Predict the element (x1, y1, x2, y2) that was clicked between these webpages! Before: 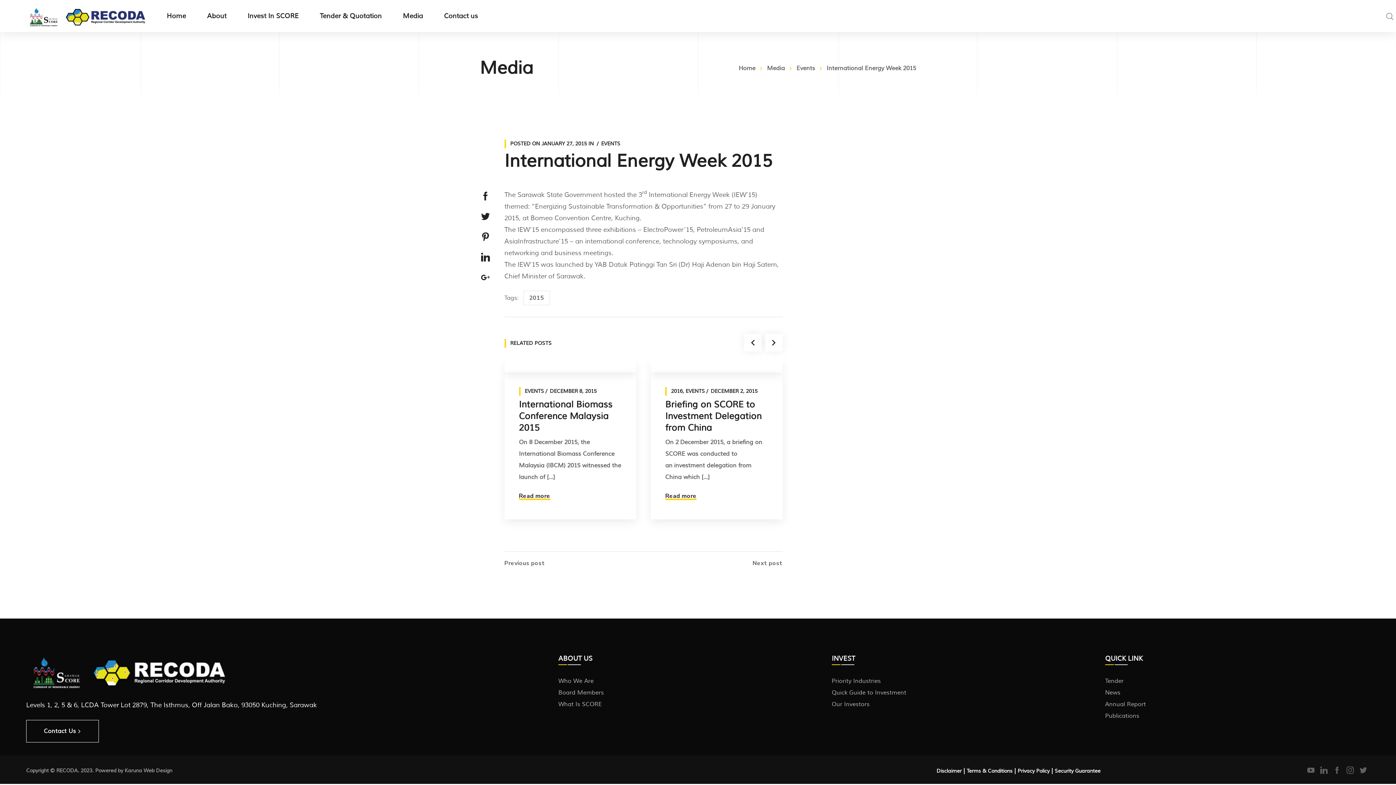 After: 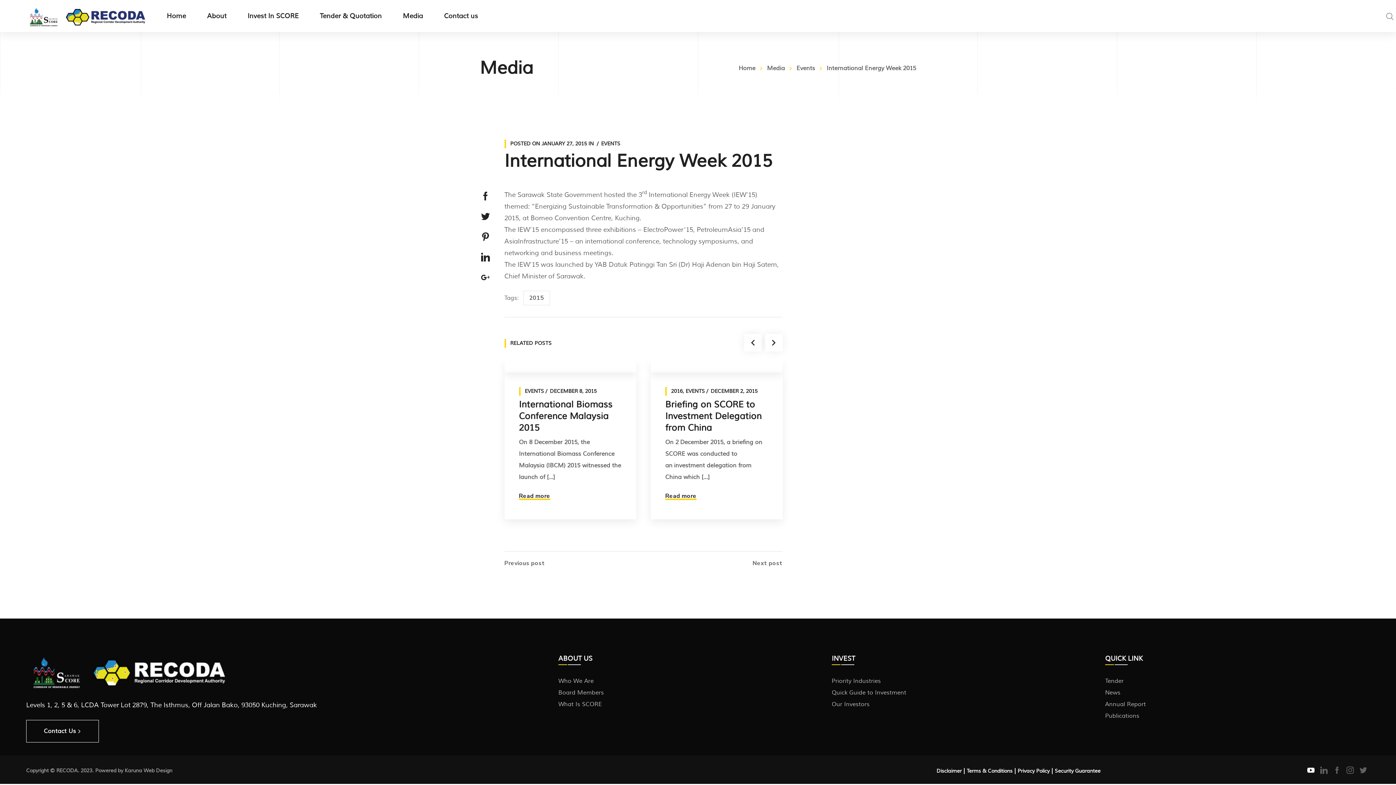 Action: bbox: (1304, 764, 1317, 777)